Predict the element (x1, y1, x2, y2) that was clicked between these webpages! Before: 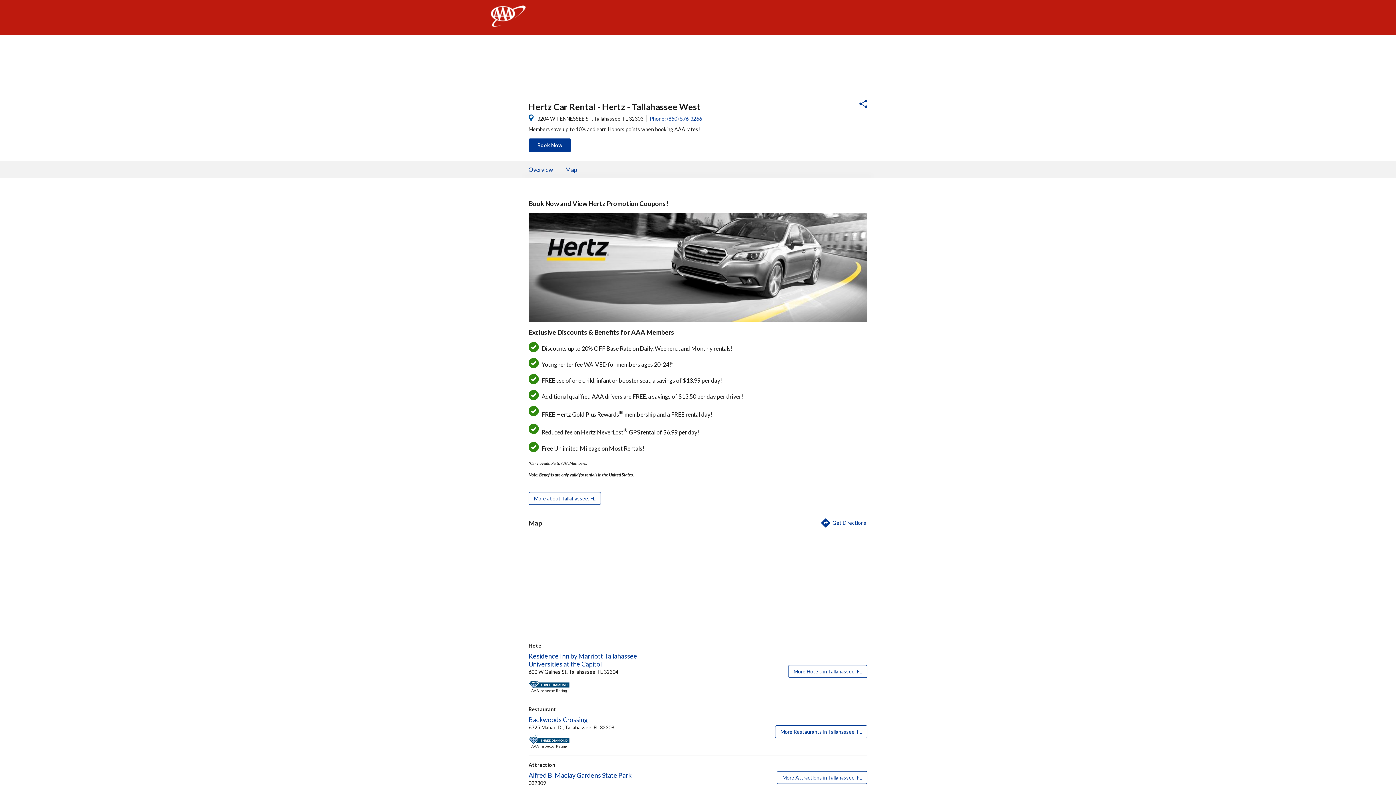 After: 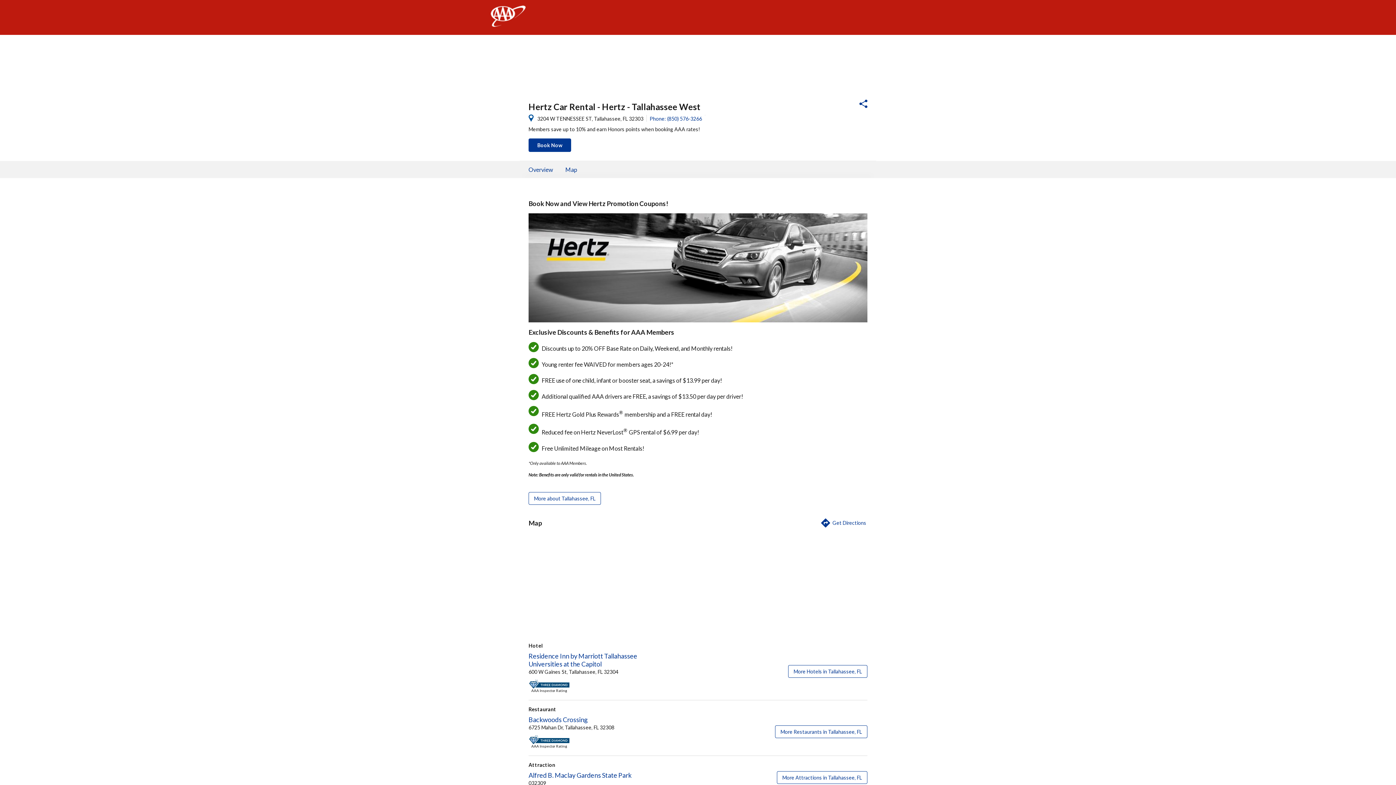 Action: label: More about Tallahassee, FL bbox: (528, 492, 601, 504)